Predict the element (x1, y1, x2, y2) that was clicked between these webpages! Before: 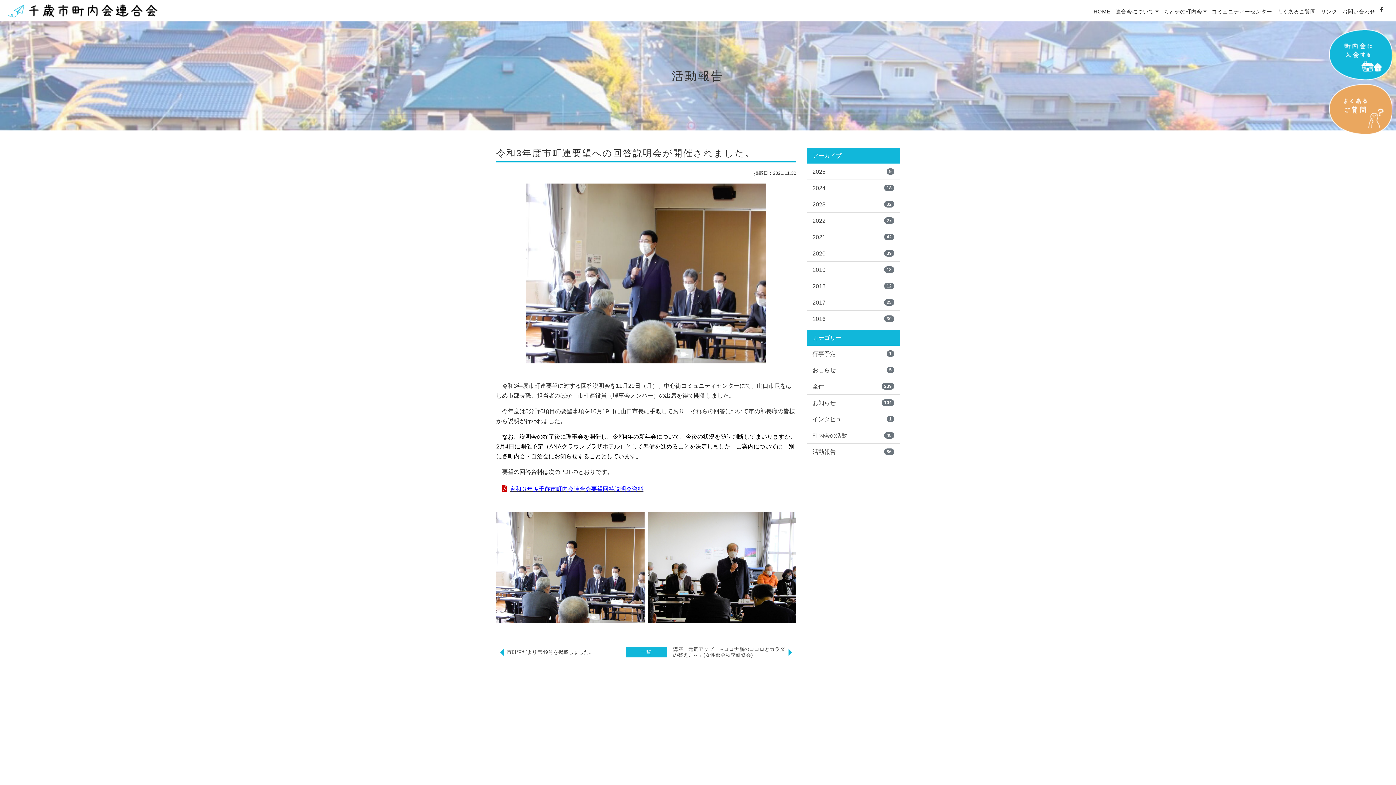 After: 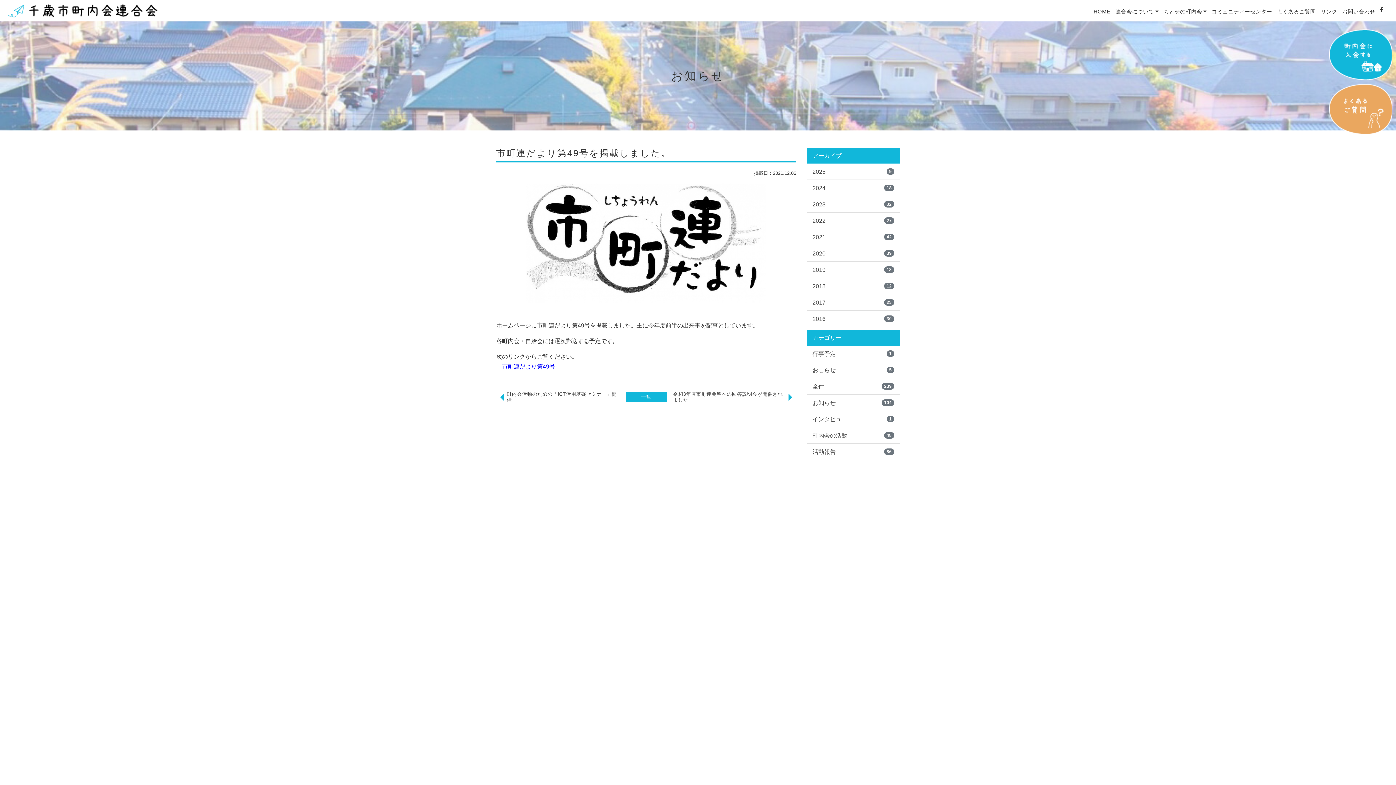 Action: bbox: (498, 647, 622, 658) label: 市町連だより第49号を掲載しました。